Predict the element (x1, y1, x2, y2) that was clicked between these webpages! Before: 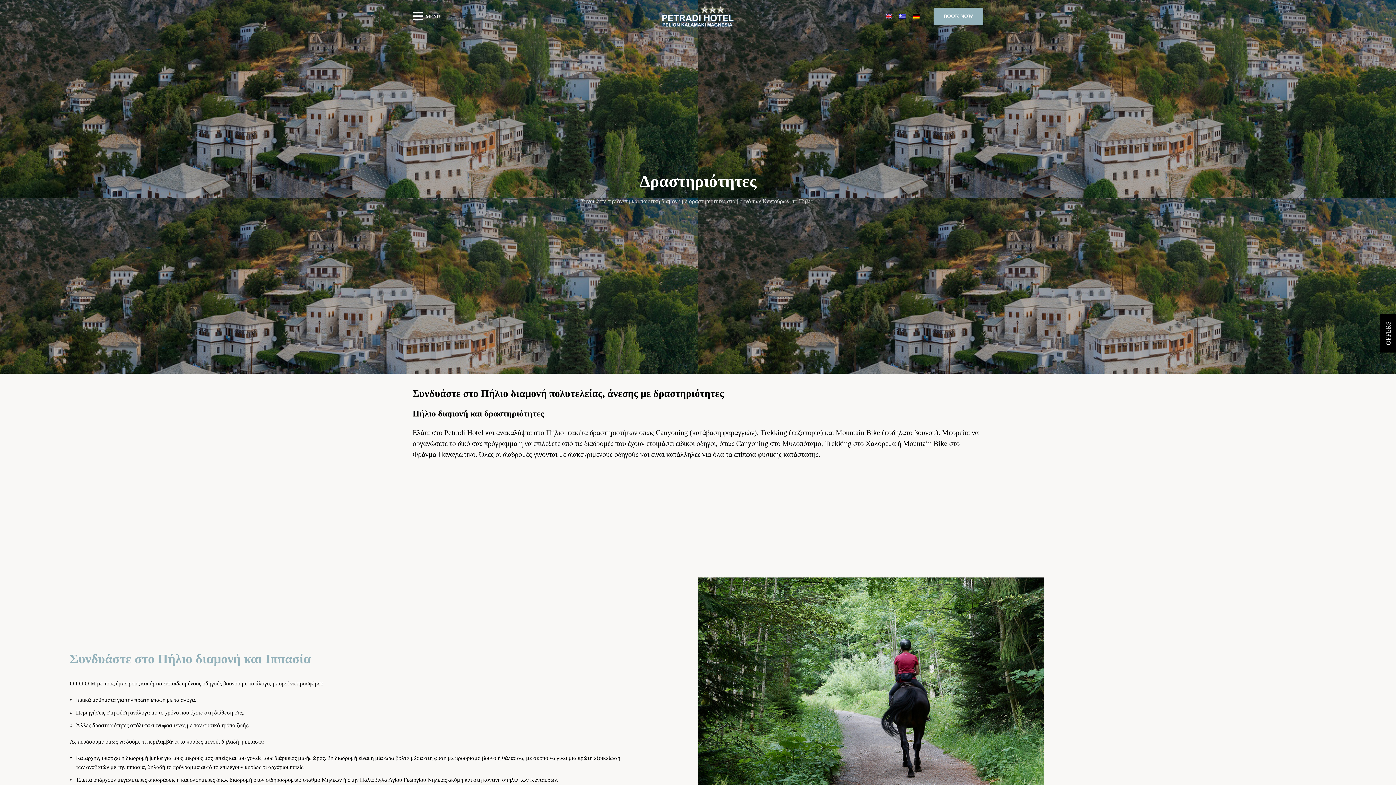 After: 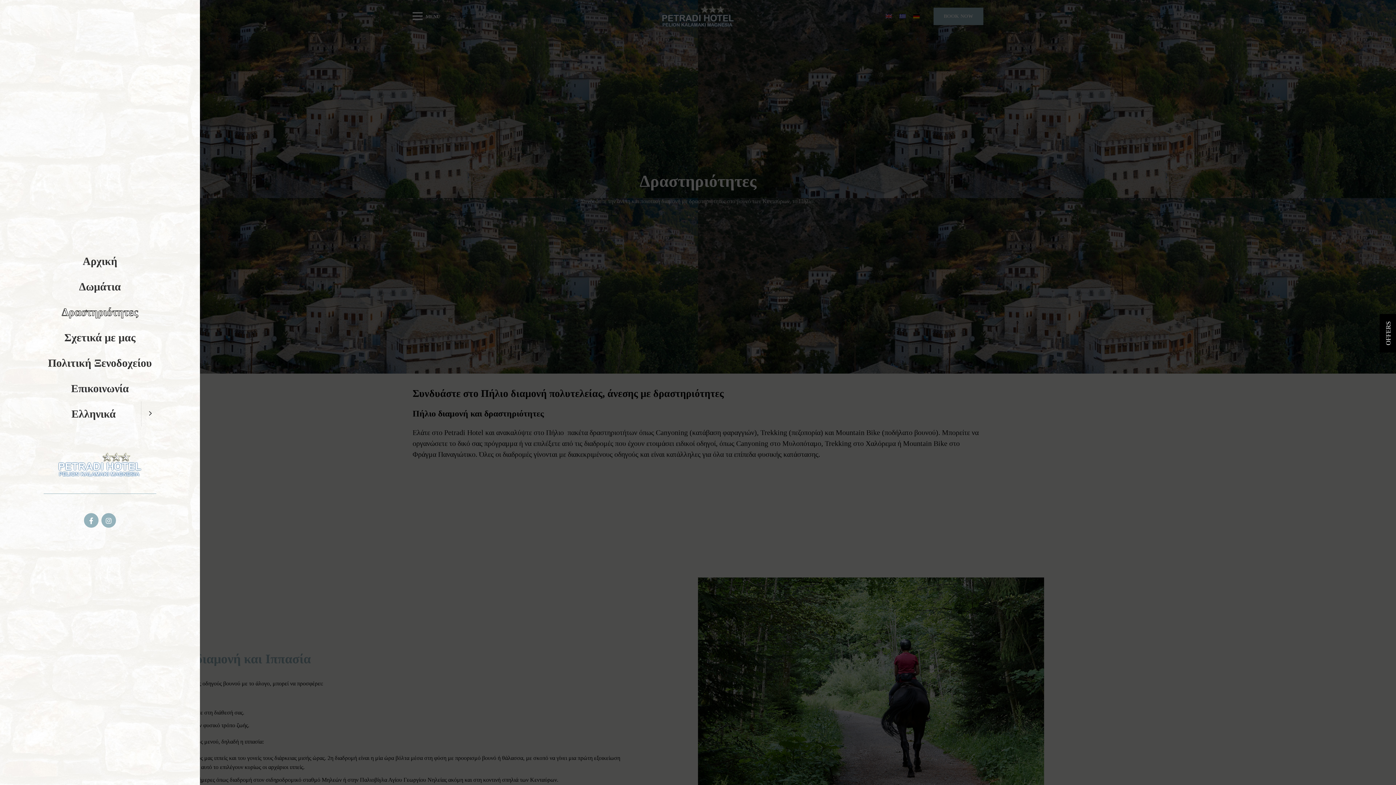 Action: label: MENU bbox: (409, 9, 443, 23)